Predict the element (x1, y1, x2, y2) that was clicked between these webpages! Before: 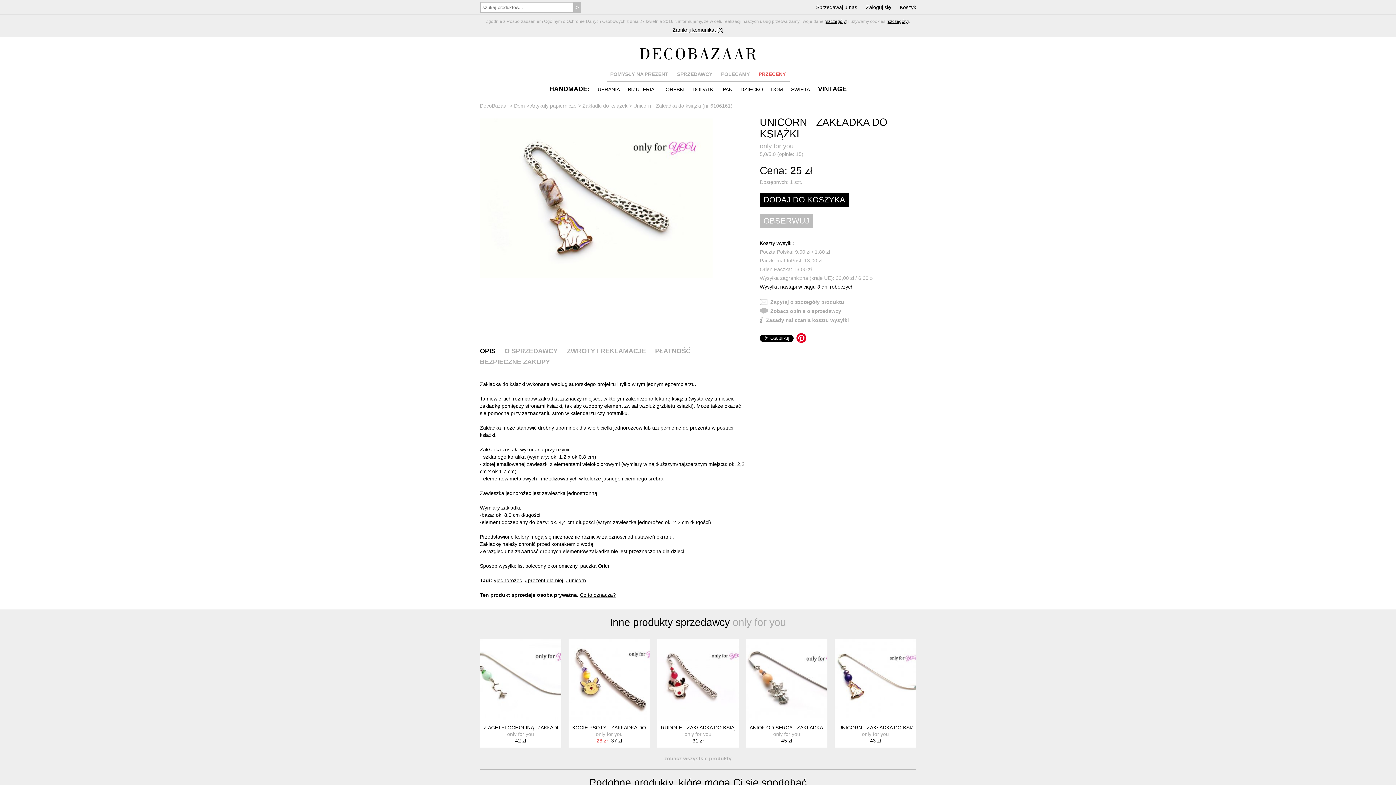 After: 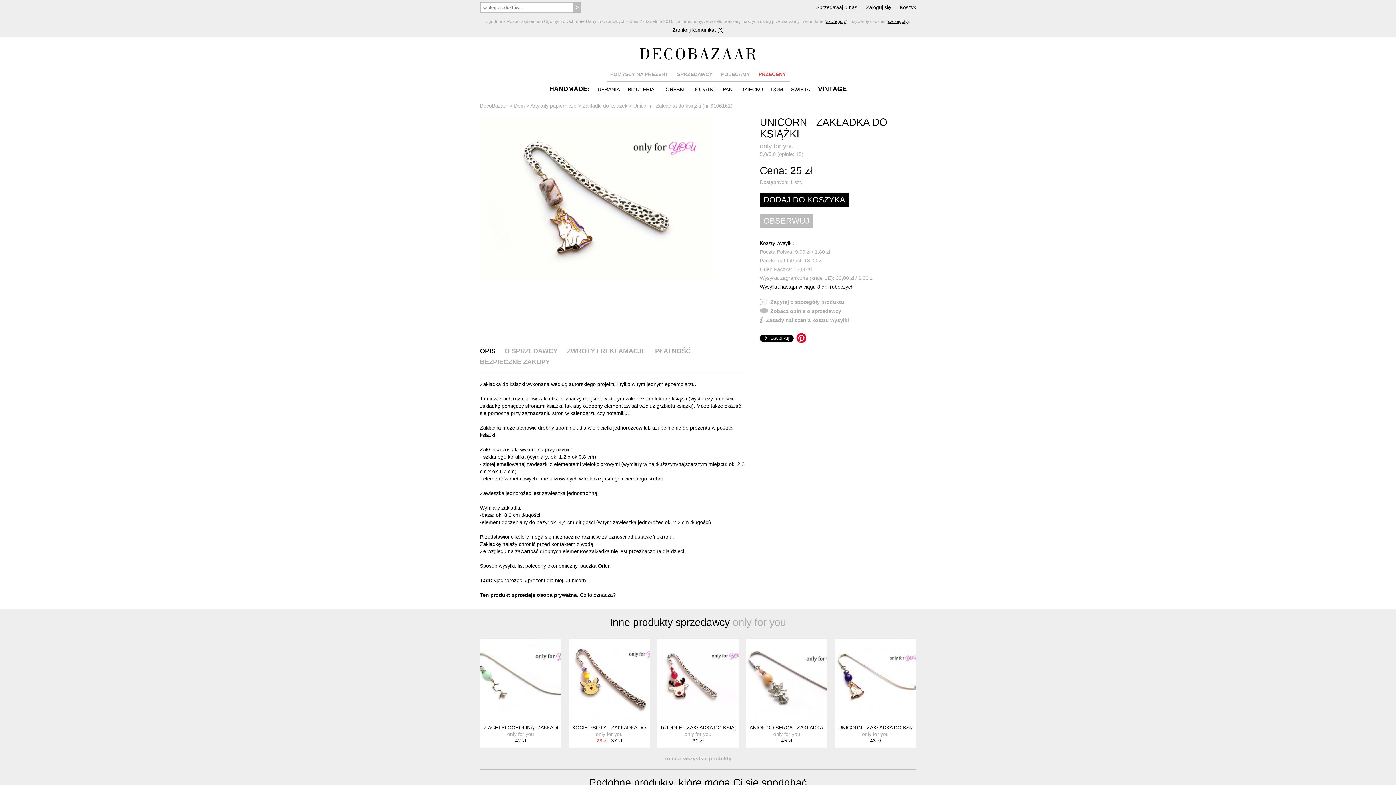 Action: bbox: (480, 347, 495, 354) label: OPIS